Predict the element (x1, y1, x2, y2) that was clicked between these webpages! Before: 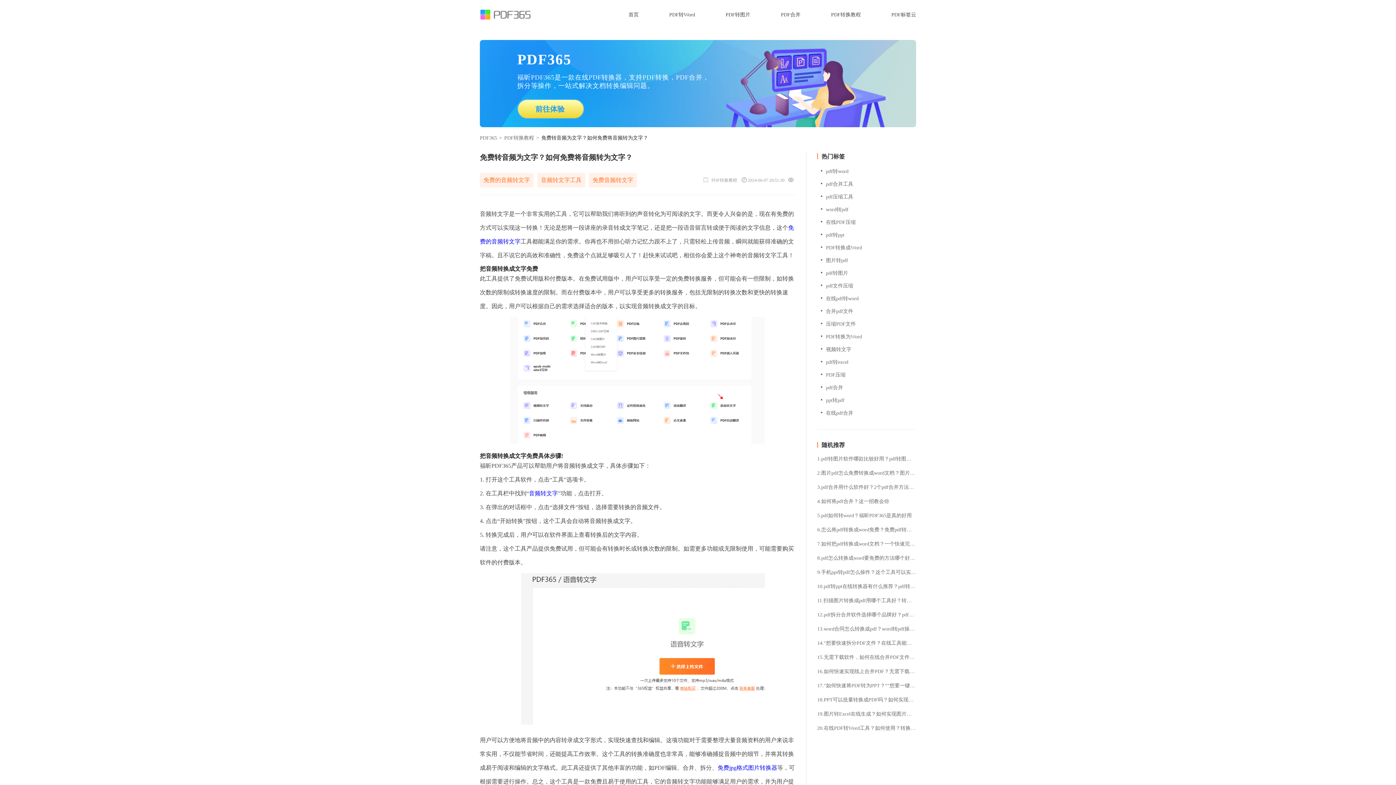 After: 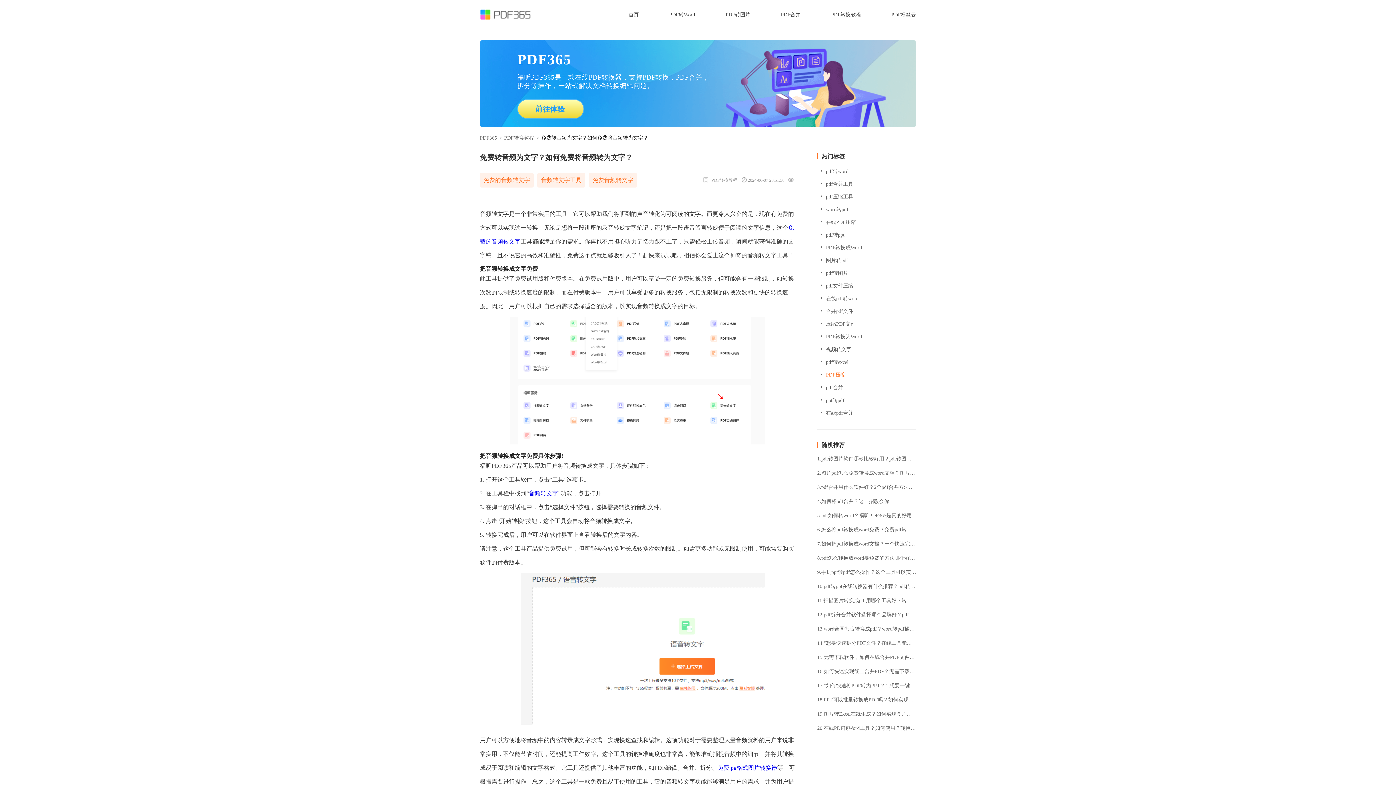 Action: label: PDF压缩 bbox: (817, 369, 914, 380)